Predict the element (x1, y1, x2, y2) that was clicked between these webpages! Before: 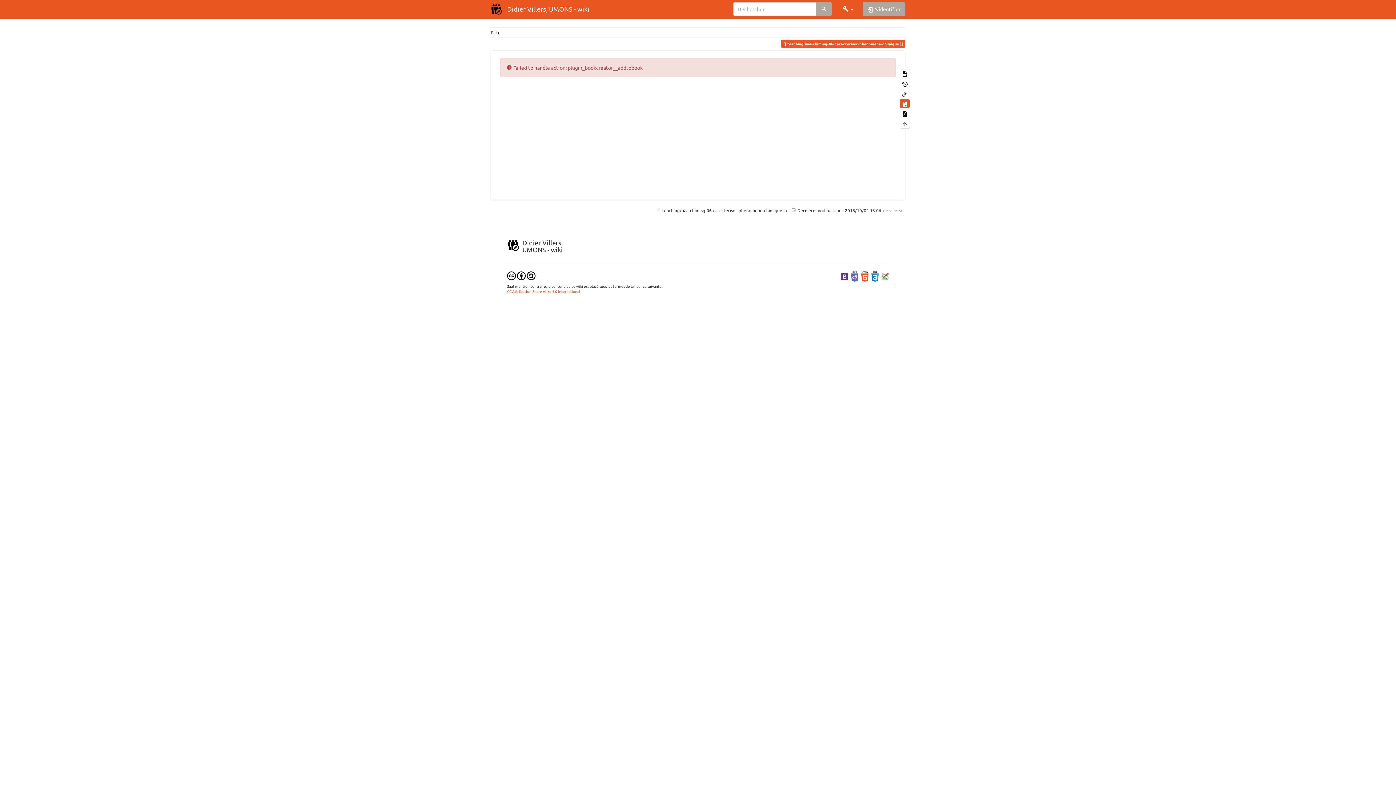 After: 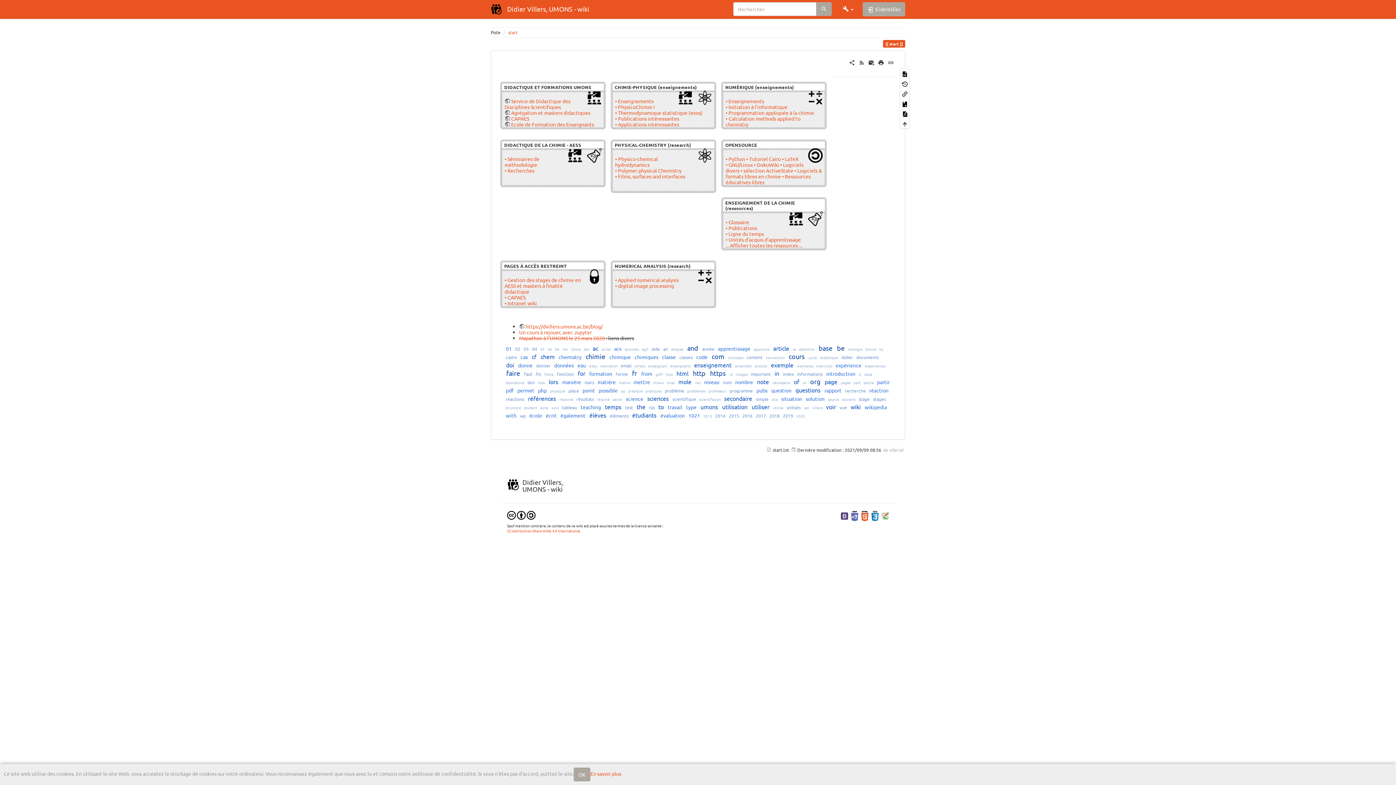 Action: bbox: (485, 0, 594, 18) label: Didier Villers, UMONS - wiki